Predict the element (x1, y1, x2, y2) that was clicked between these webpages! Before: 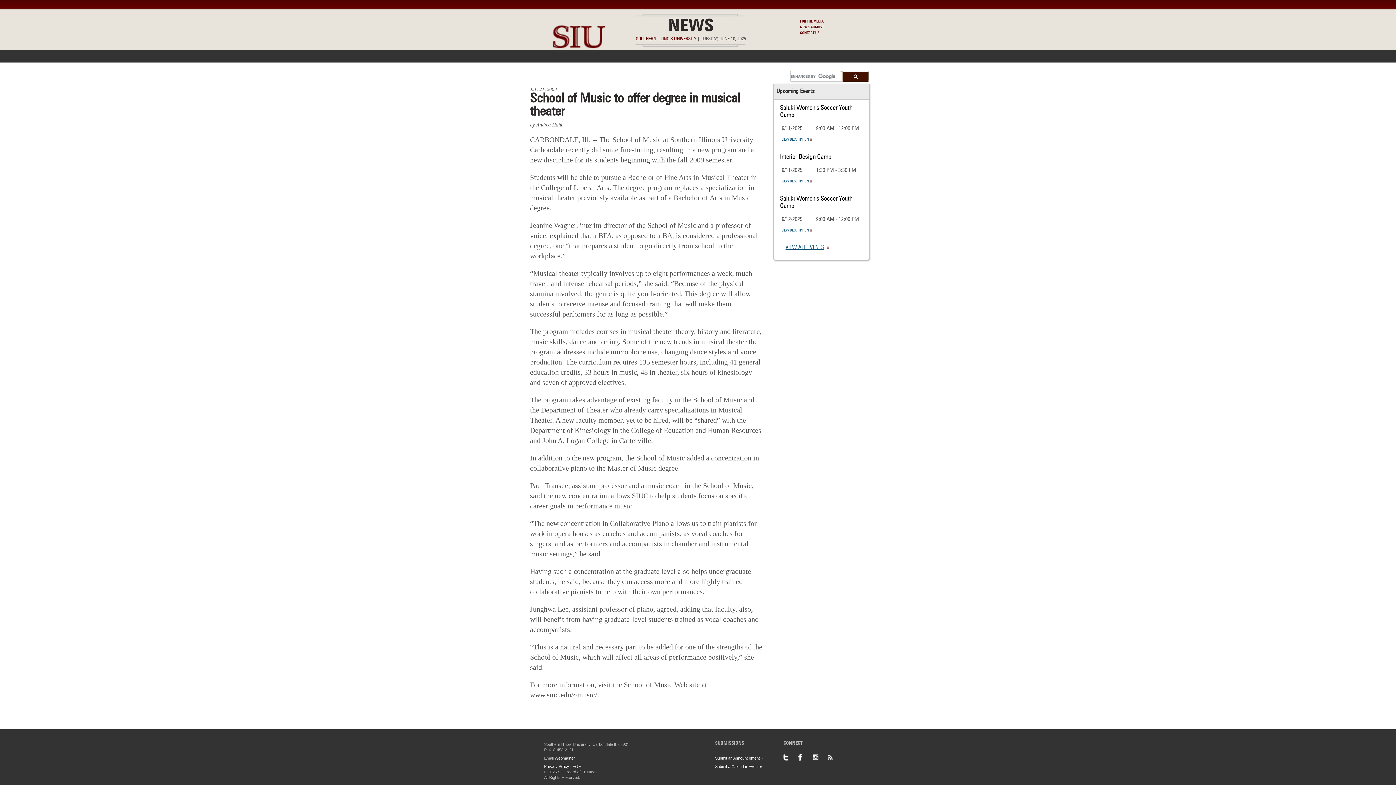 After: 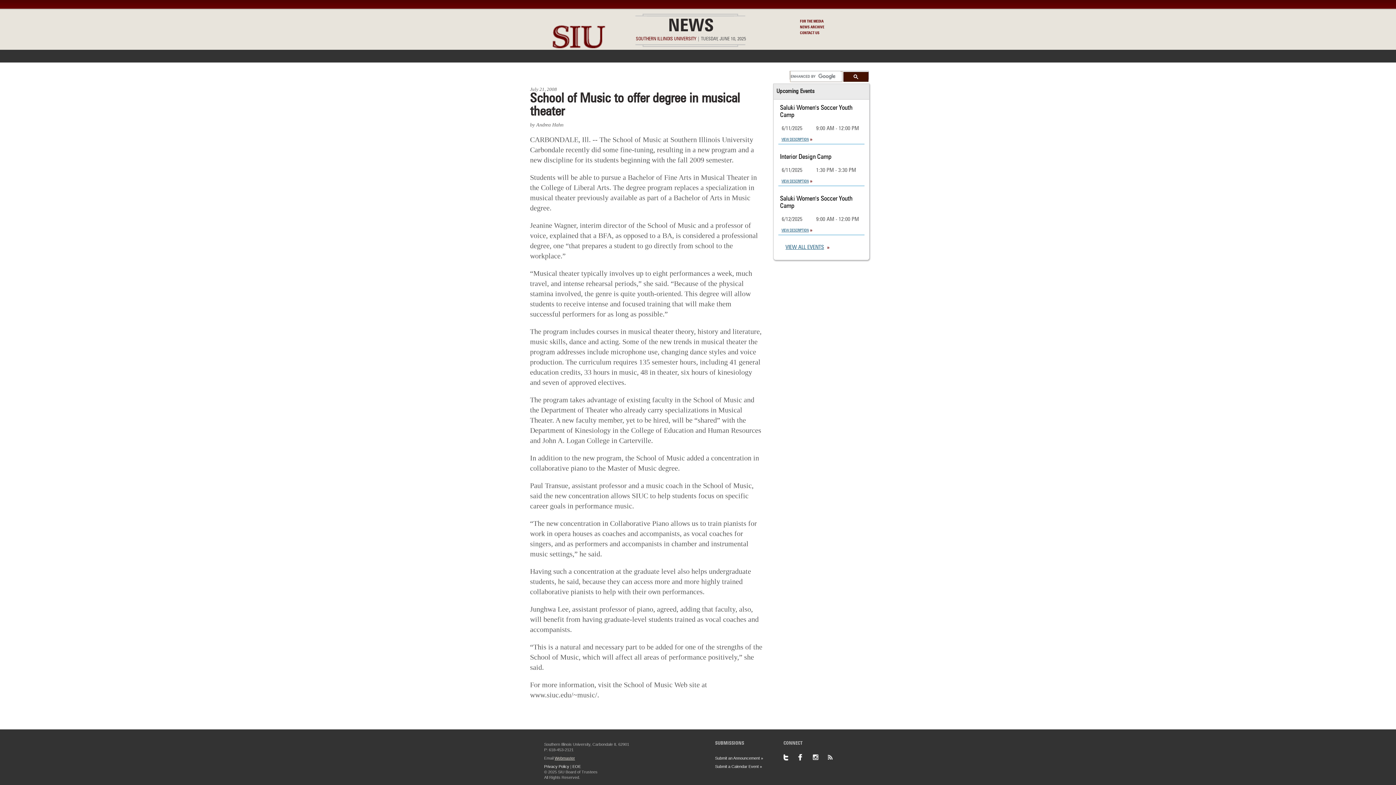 Action: label: Webmaster bbox: (554, 756, 575, 760)